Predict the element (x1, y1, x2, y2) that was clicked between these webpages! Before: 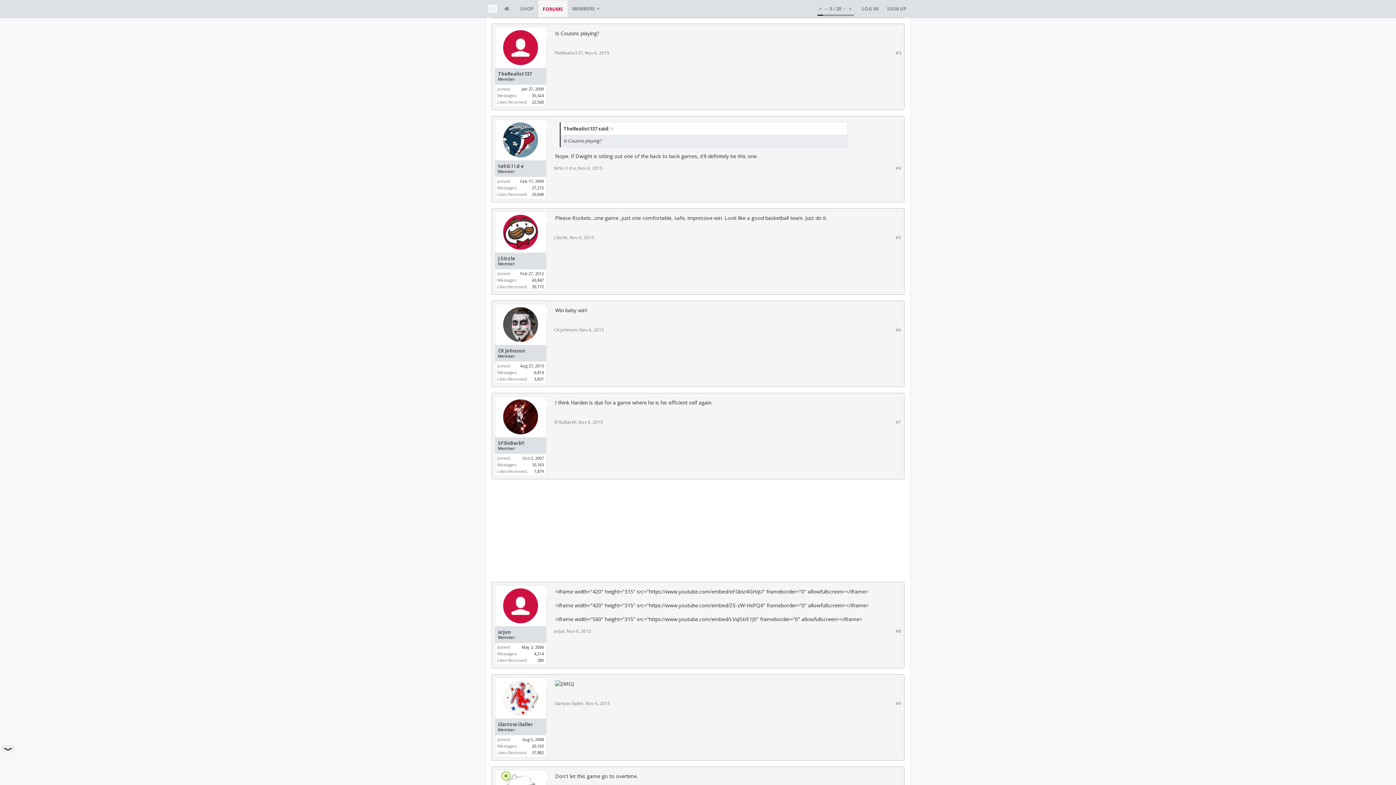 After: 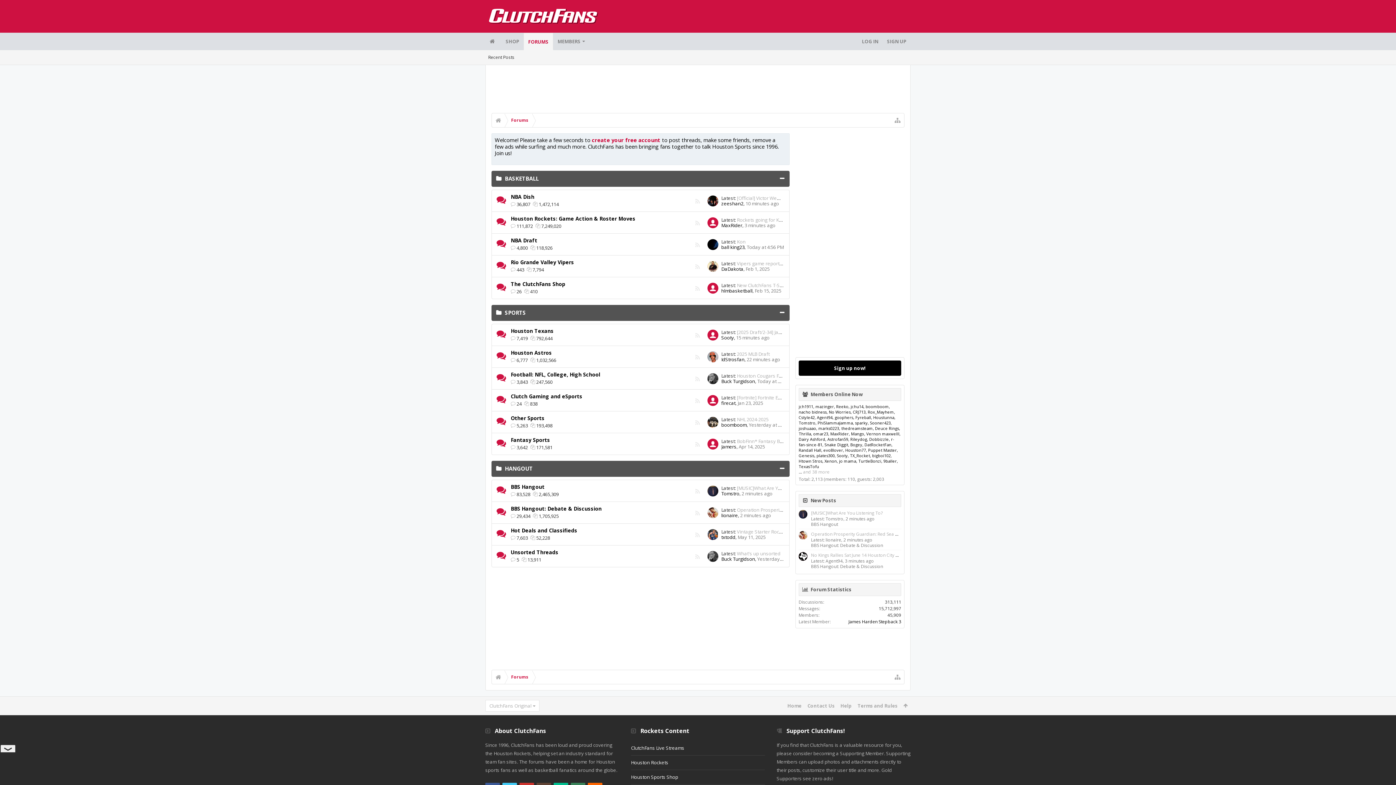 Action: bbox: (538, 0, 567, 17) label: FORUMS